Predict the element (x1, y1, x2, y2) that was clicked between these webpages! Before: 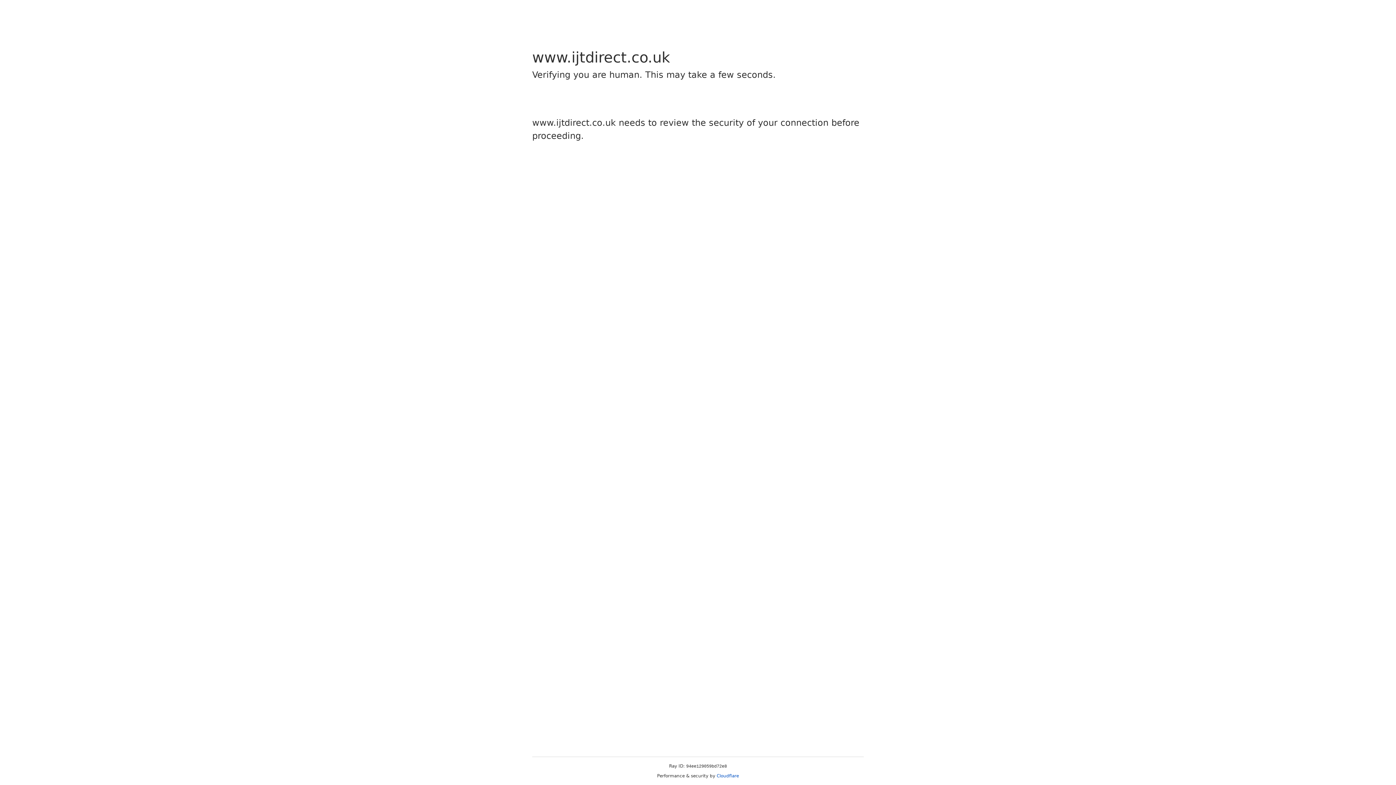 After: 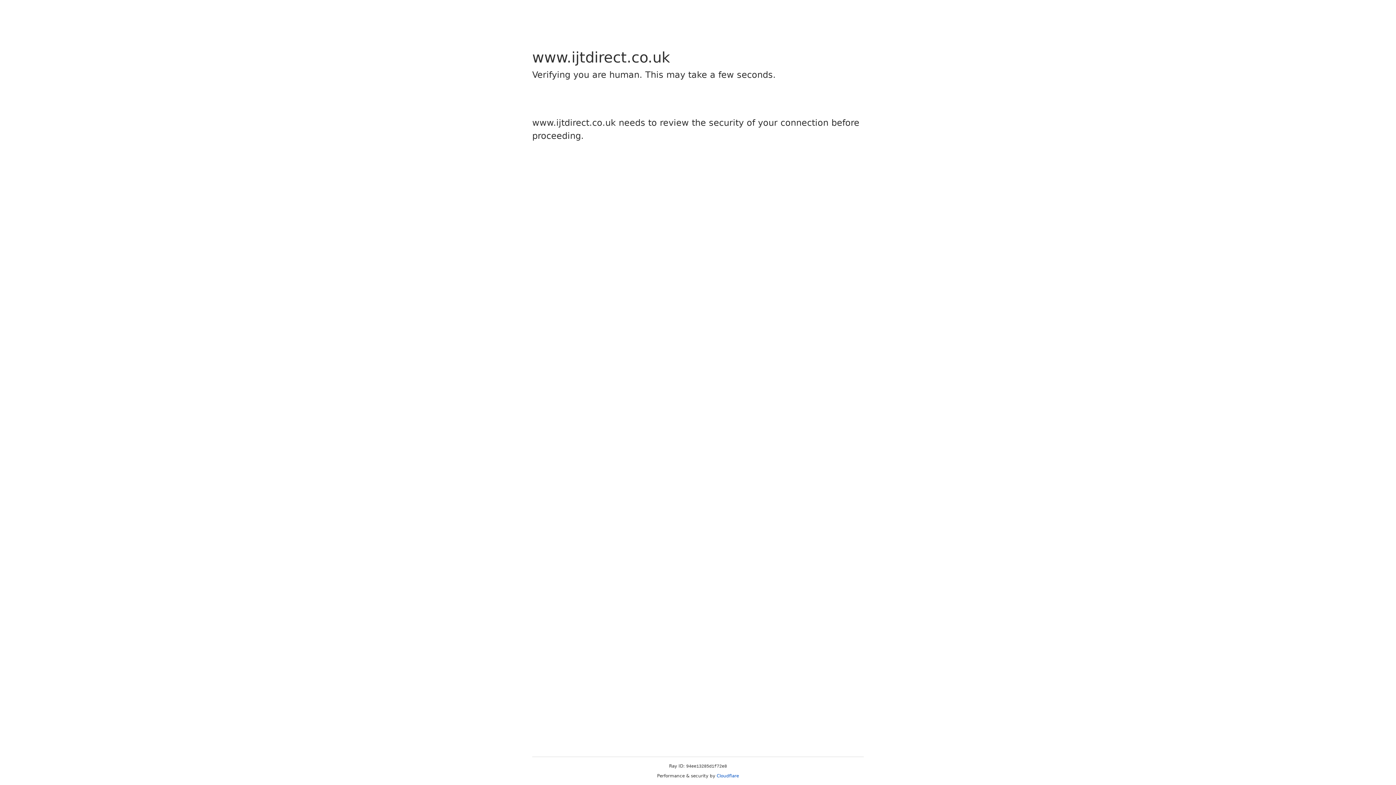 Action: label: Cloudflare bbox: (716, 773, 739, 778)